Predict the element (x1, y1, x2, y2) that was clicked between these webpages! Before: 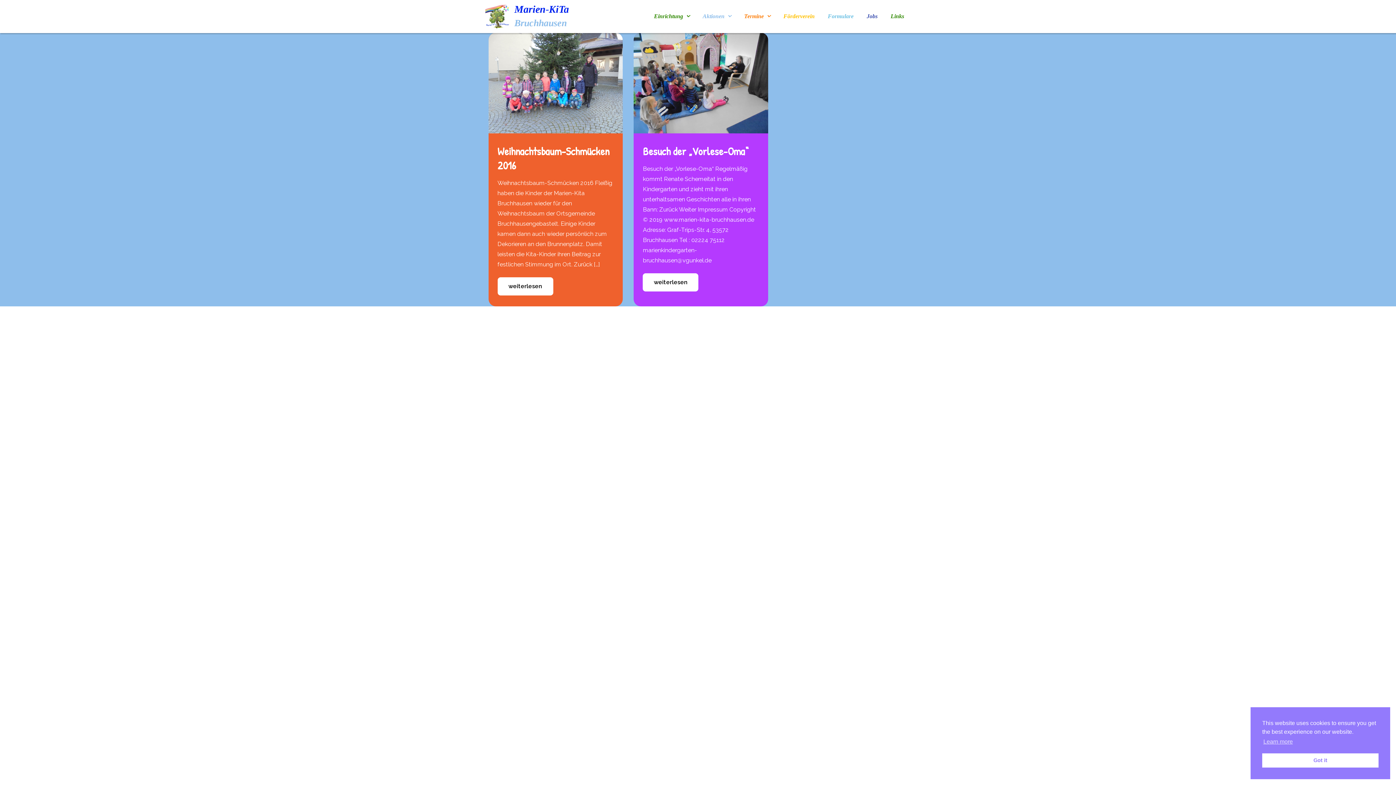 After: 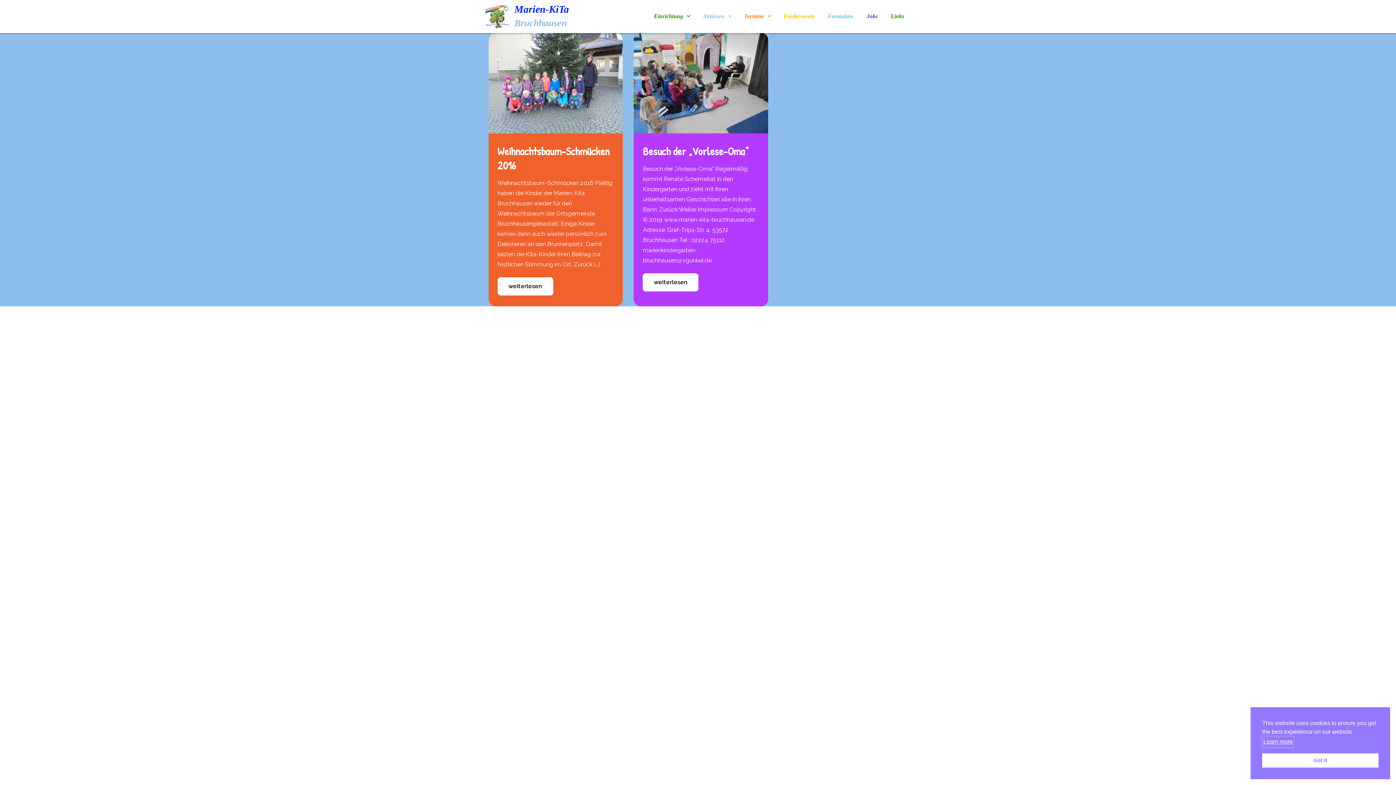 Action: bbox: (1262, 736, 1294, 747) label: cookies - Learn more 